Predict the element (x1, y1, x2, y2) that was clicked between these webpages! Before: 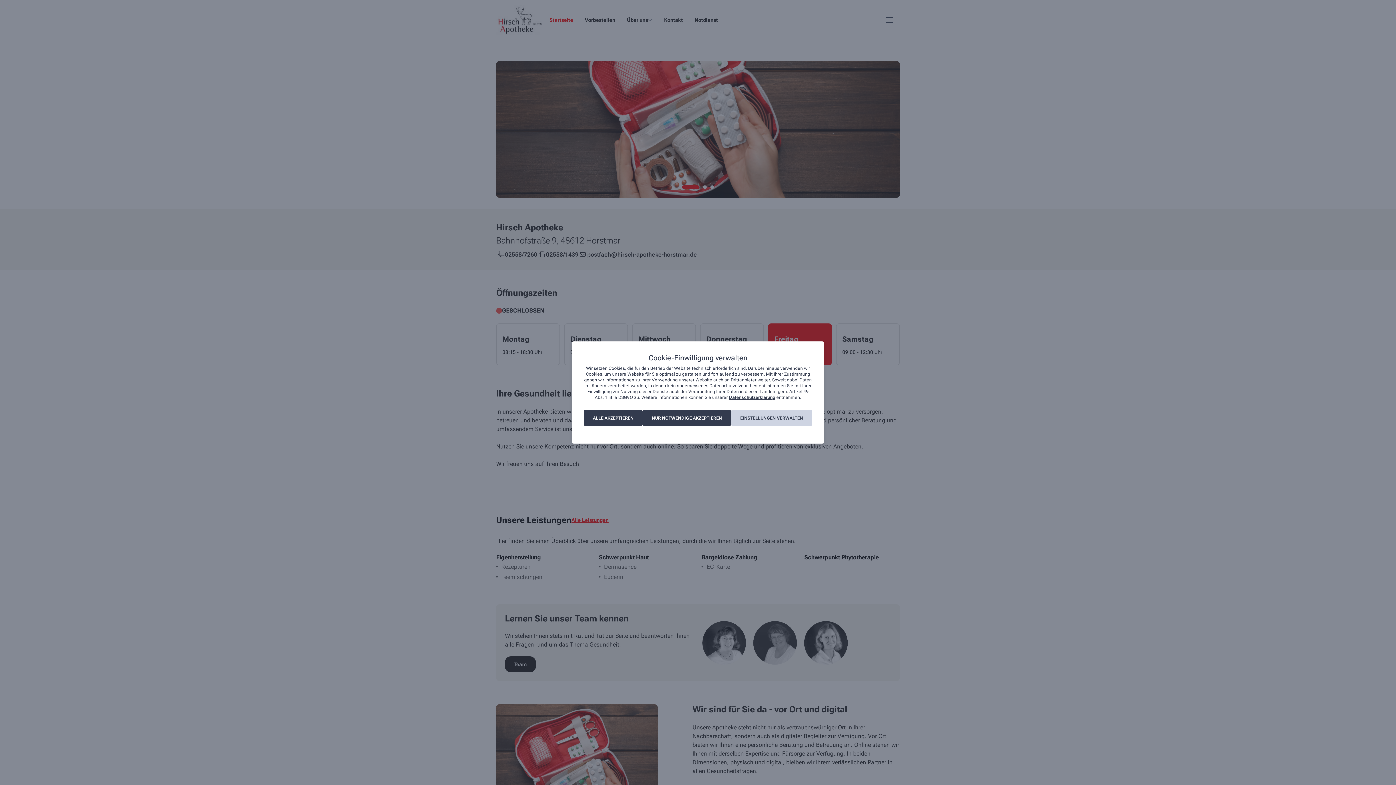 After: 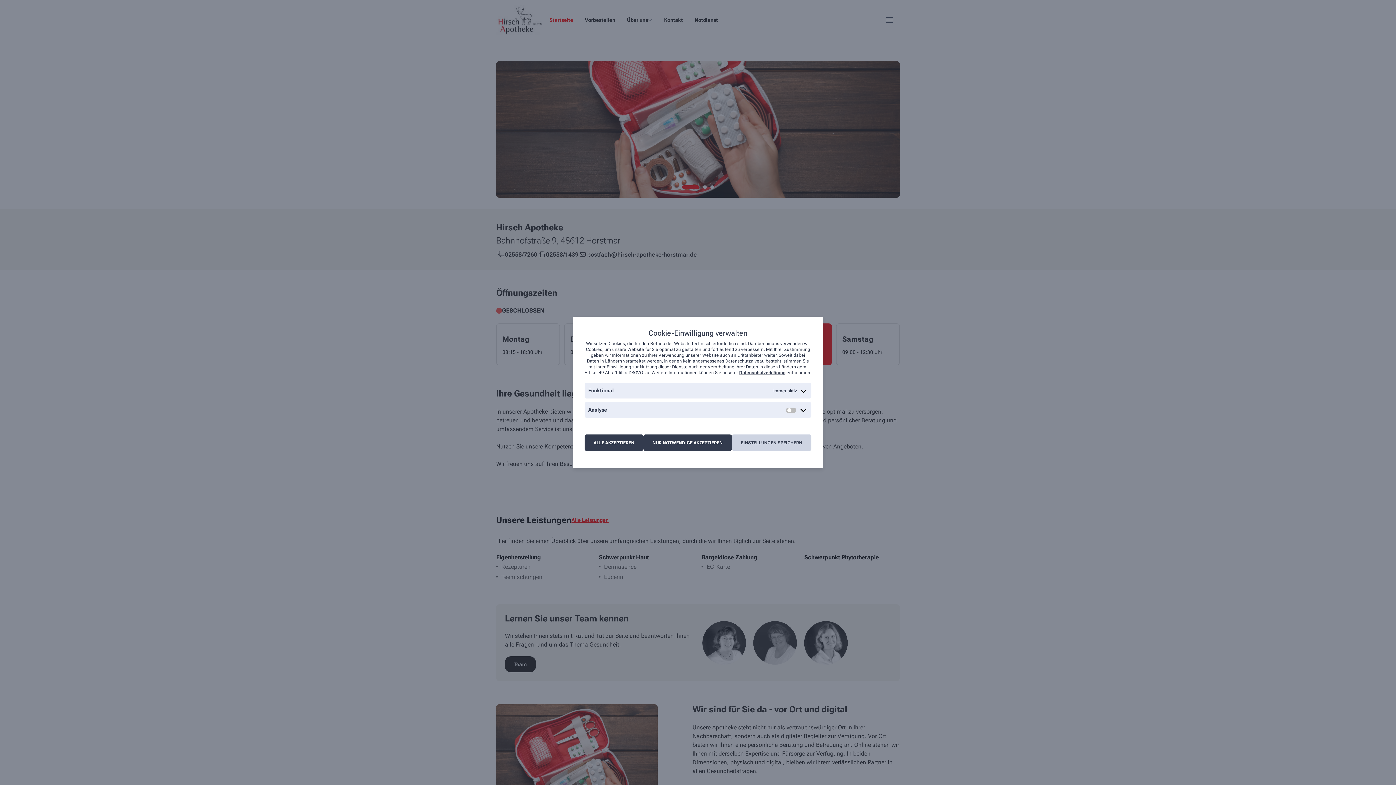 Action: bbox: (731, 410, 812, 426) label: EINSTELLUNGEN VERWALTEN